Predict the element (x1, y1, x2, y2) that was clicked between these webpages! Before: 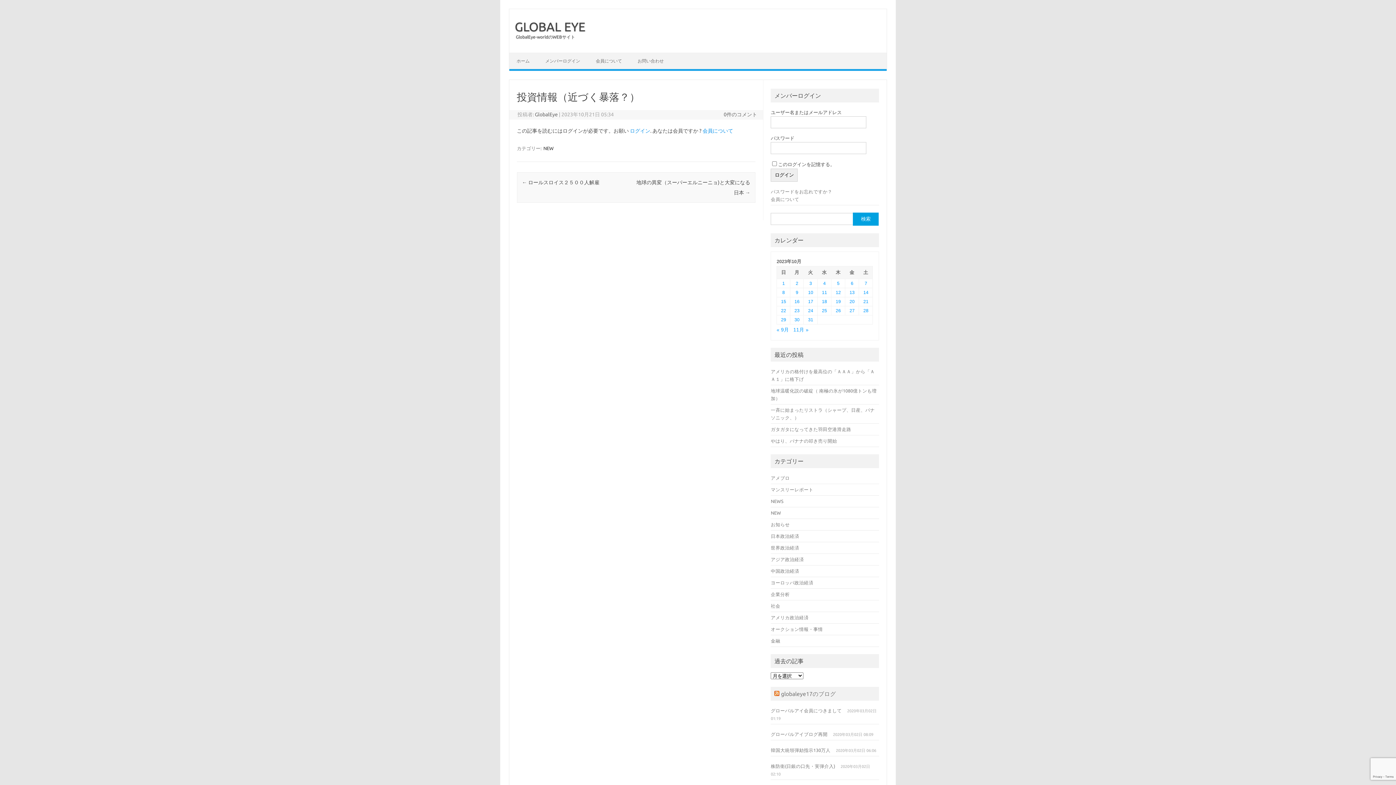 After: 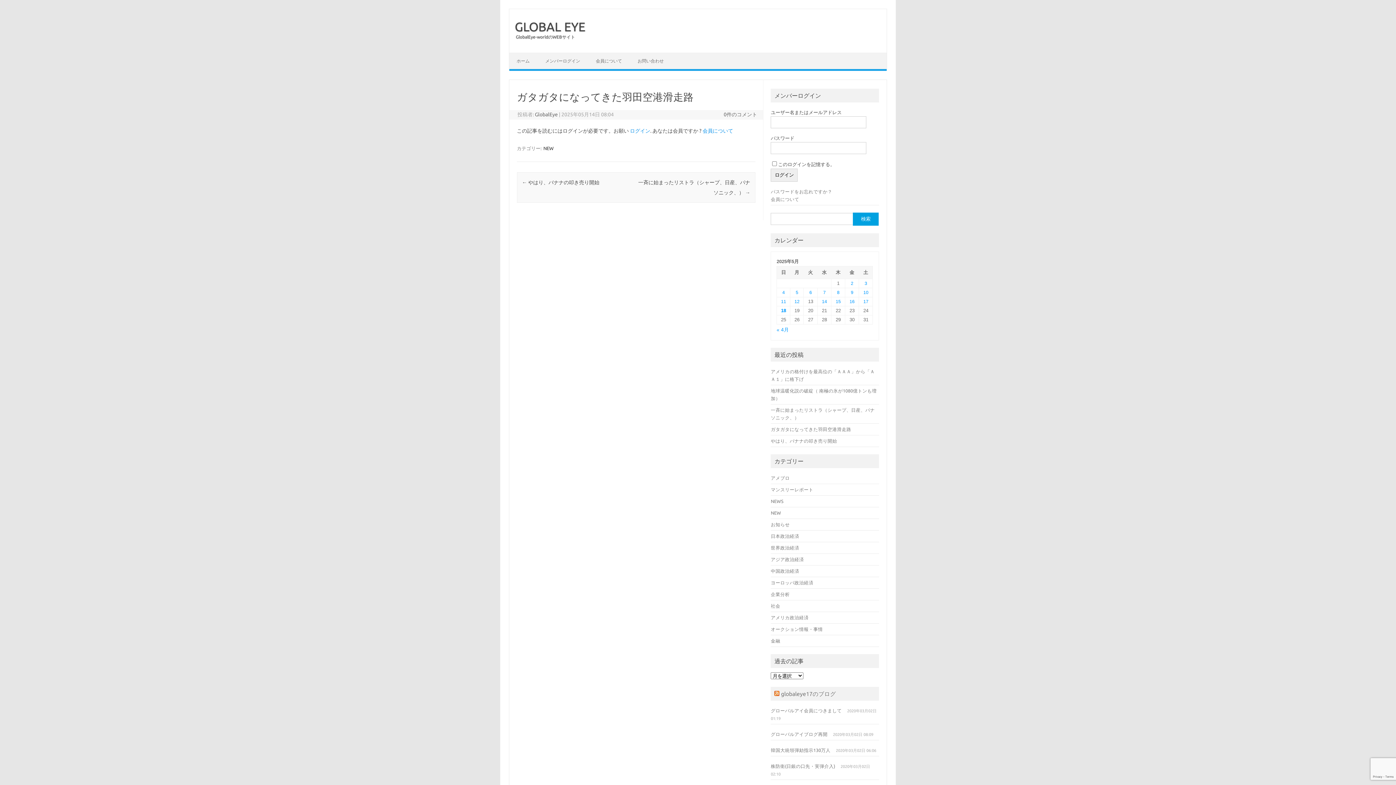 Action: label: ガタガタになってきた羽田空港滑走路 bbox: (771, 426, 851, 432)